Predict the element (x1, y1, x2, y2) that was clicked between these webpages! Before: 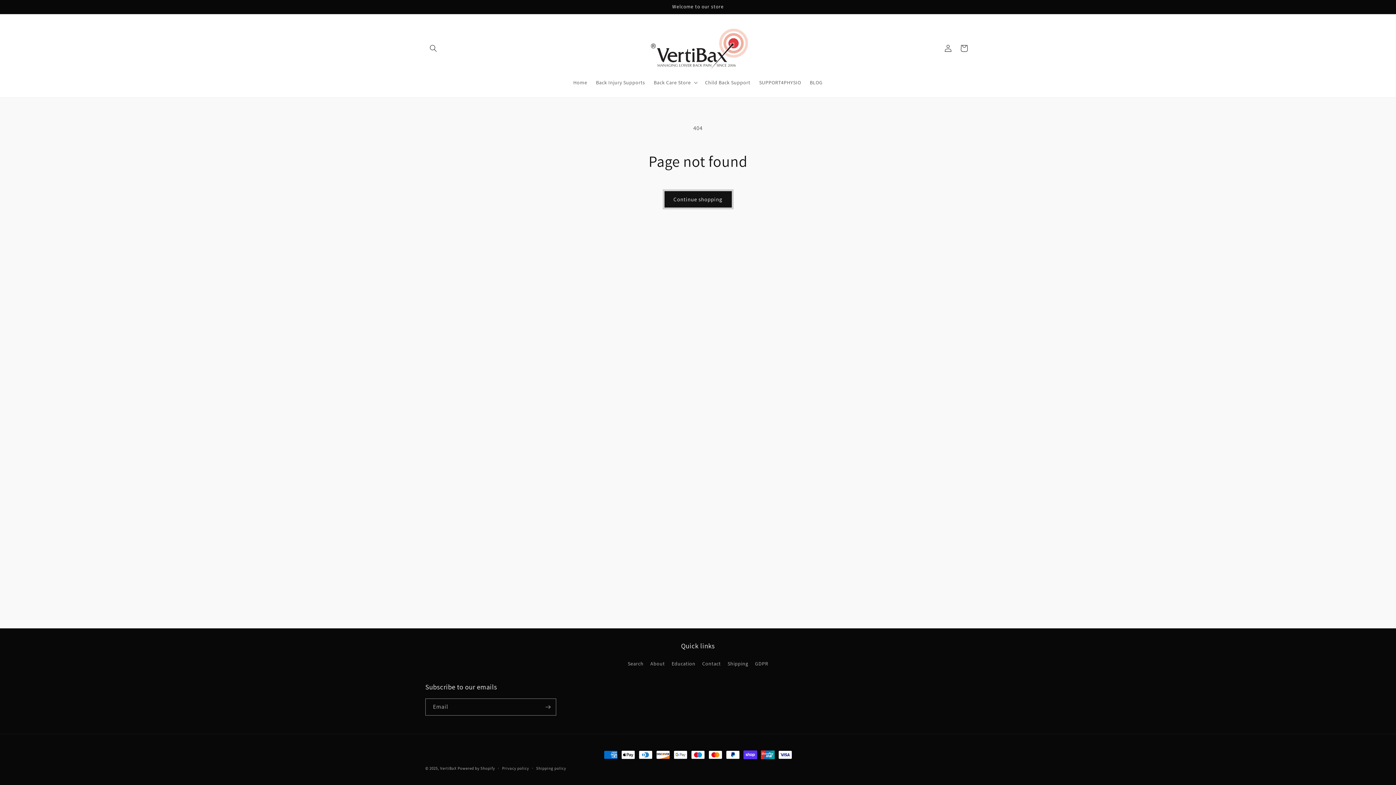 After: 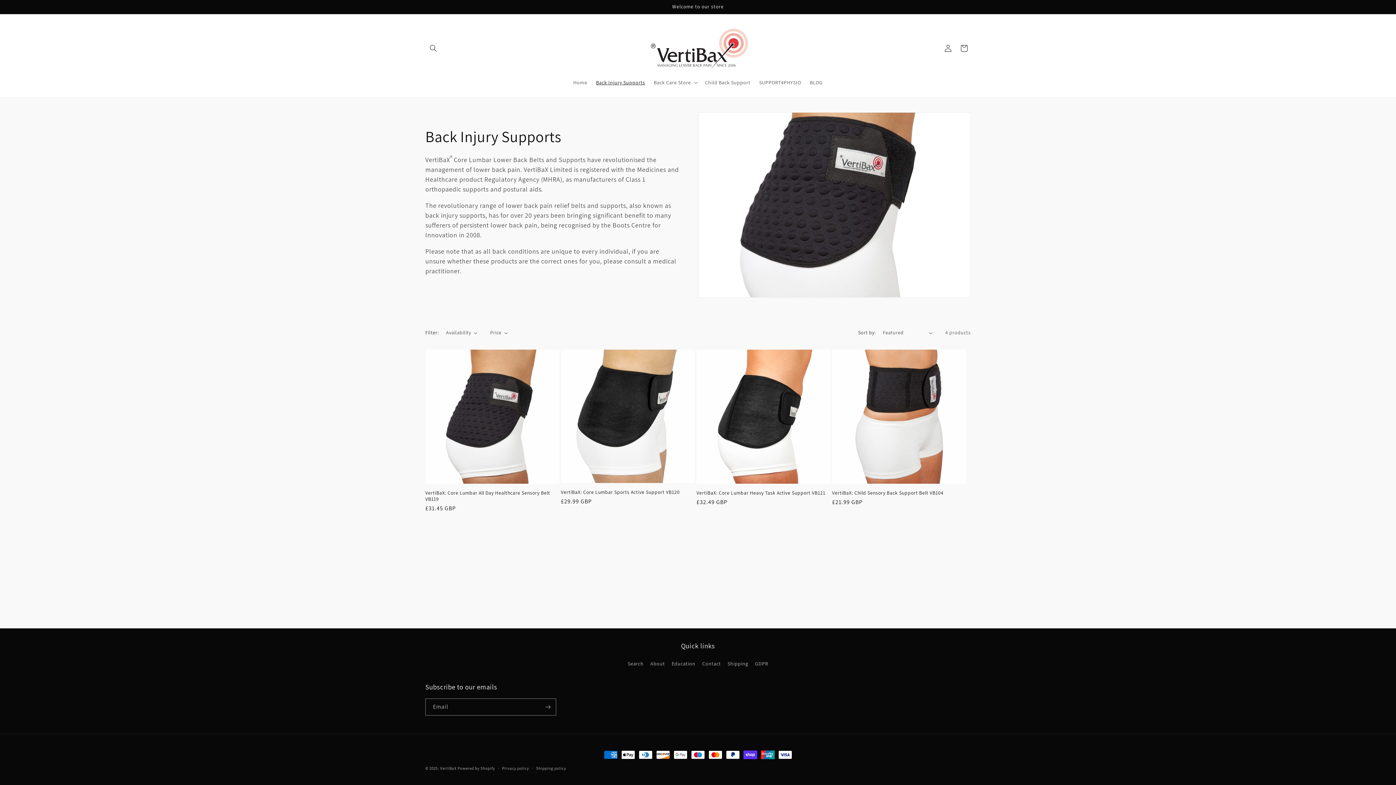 Action: label: Back Injury Supports bbox: (591, 74, 649, 90)